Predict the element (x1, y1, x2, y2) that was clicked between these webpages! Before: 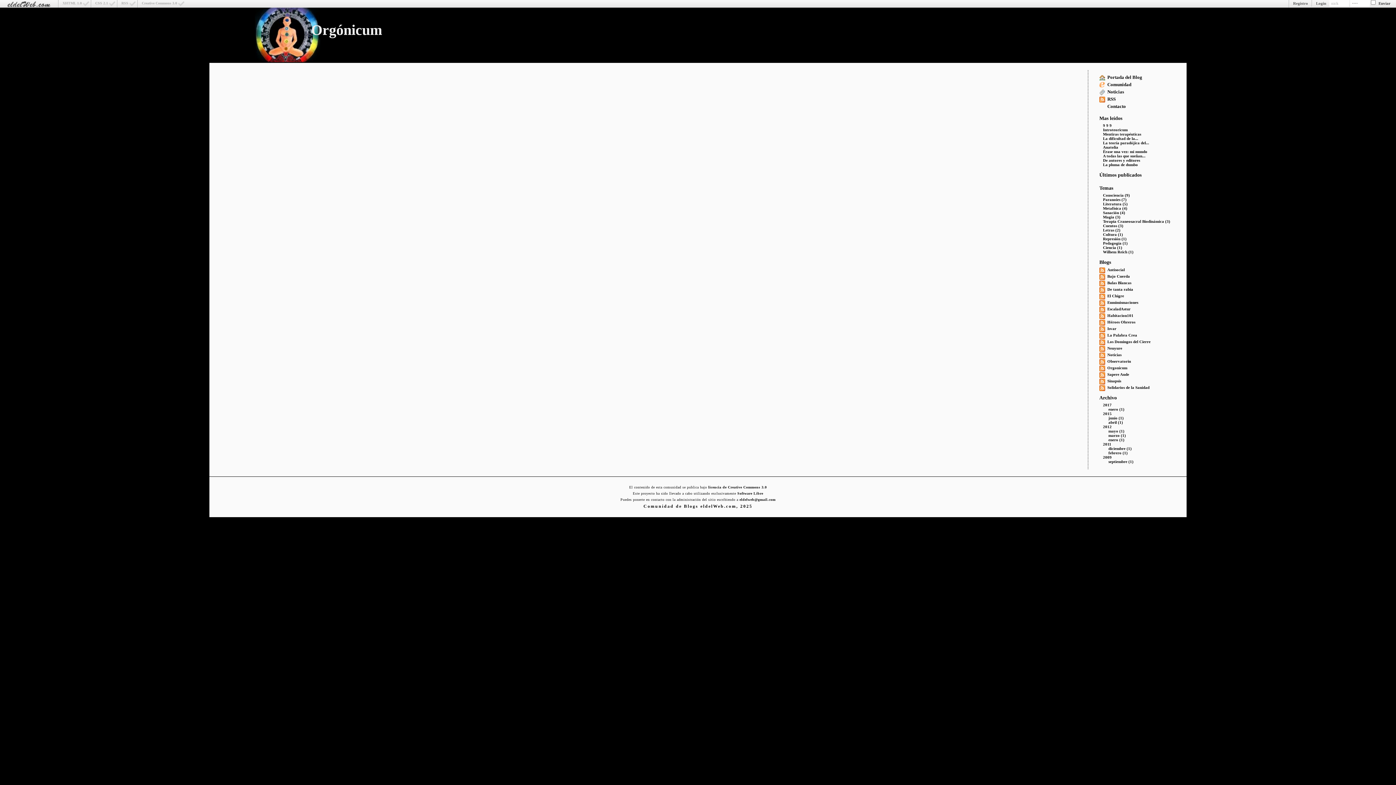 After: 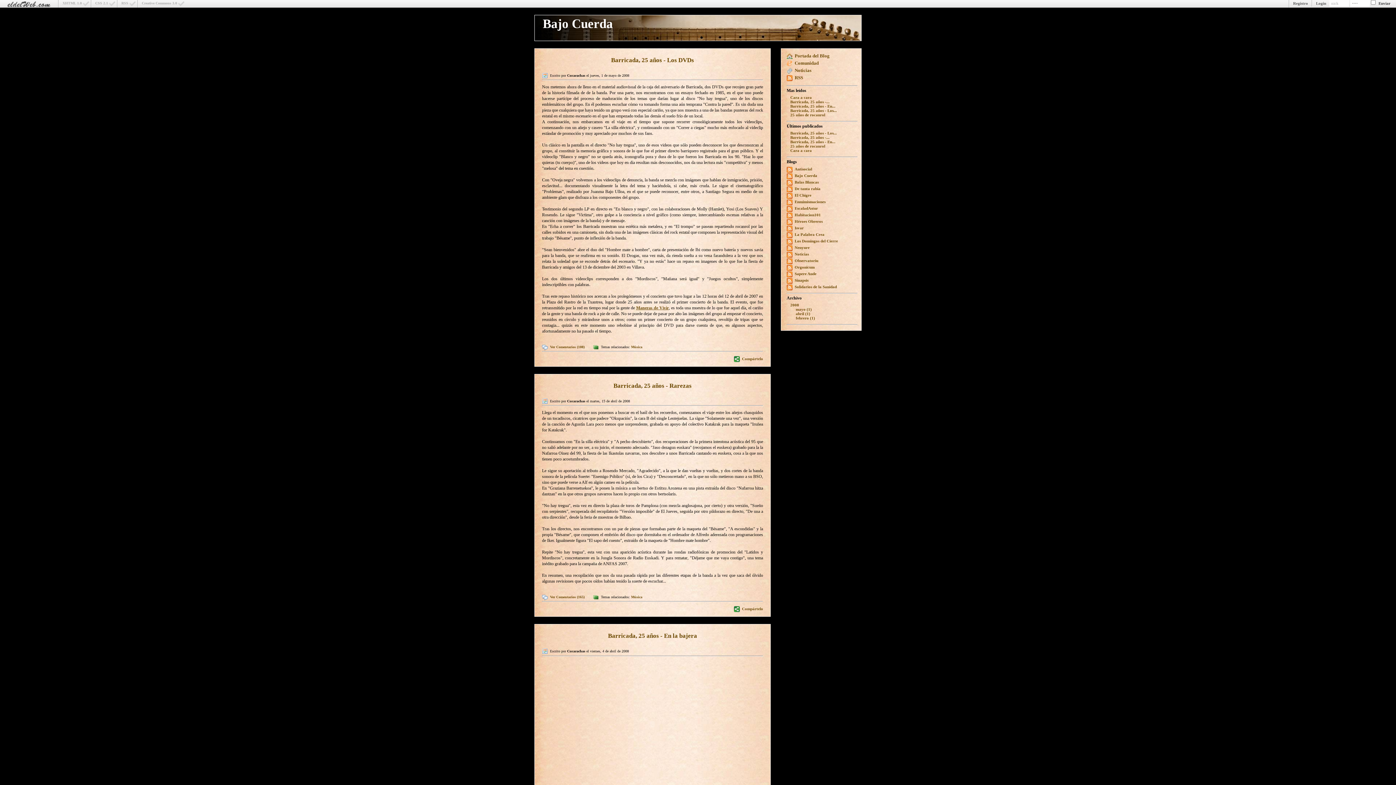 Action: label: Bajo Cuerda bbox: (1107, 274, 1130, 278)